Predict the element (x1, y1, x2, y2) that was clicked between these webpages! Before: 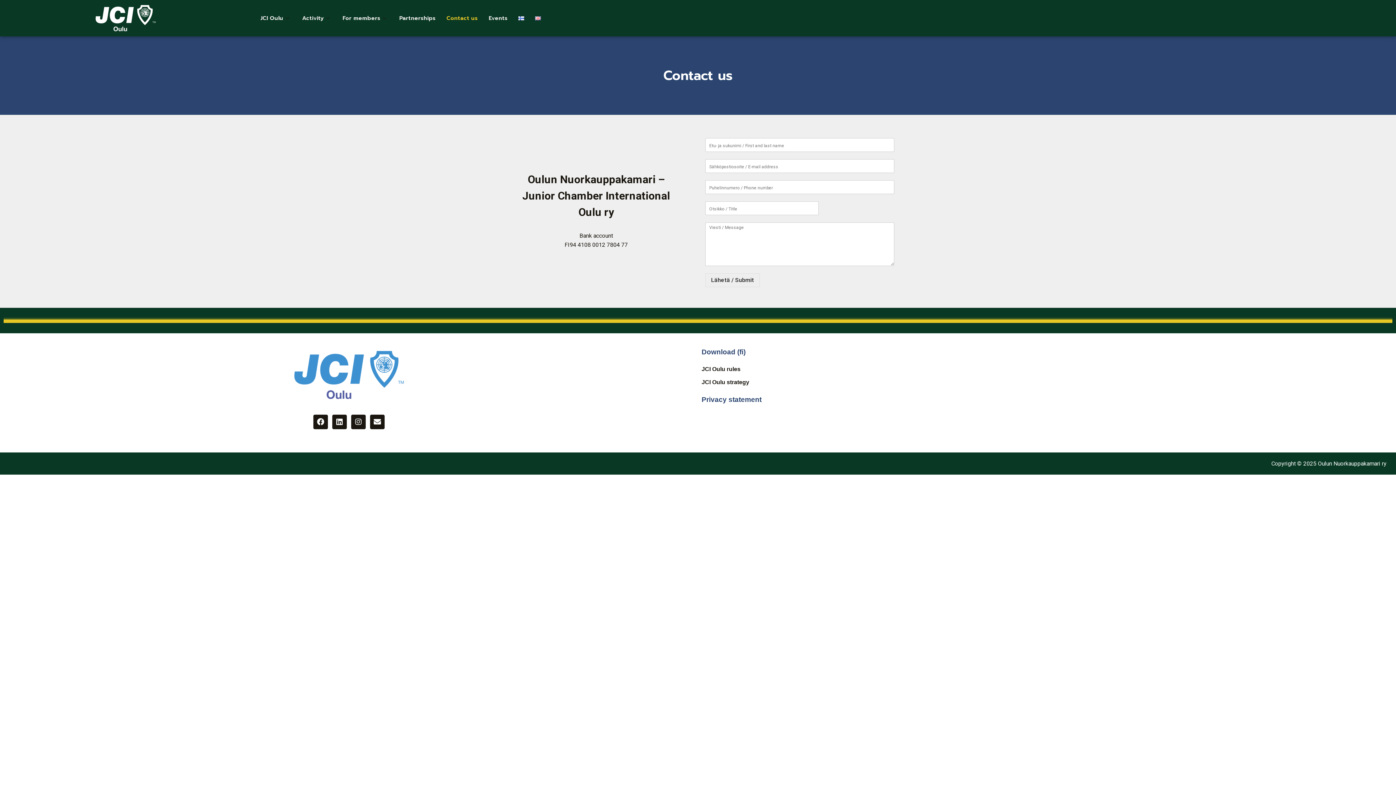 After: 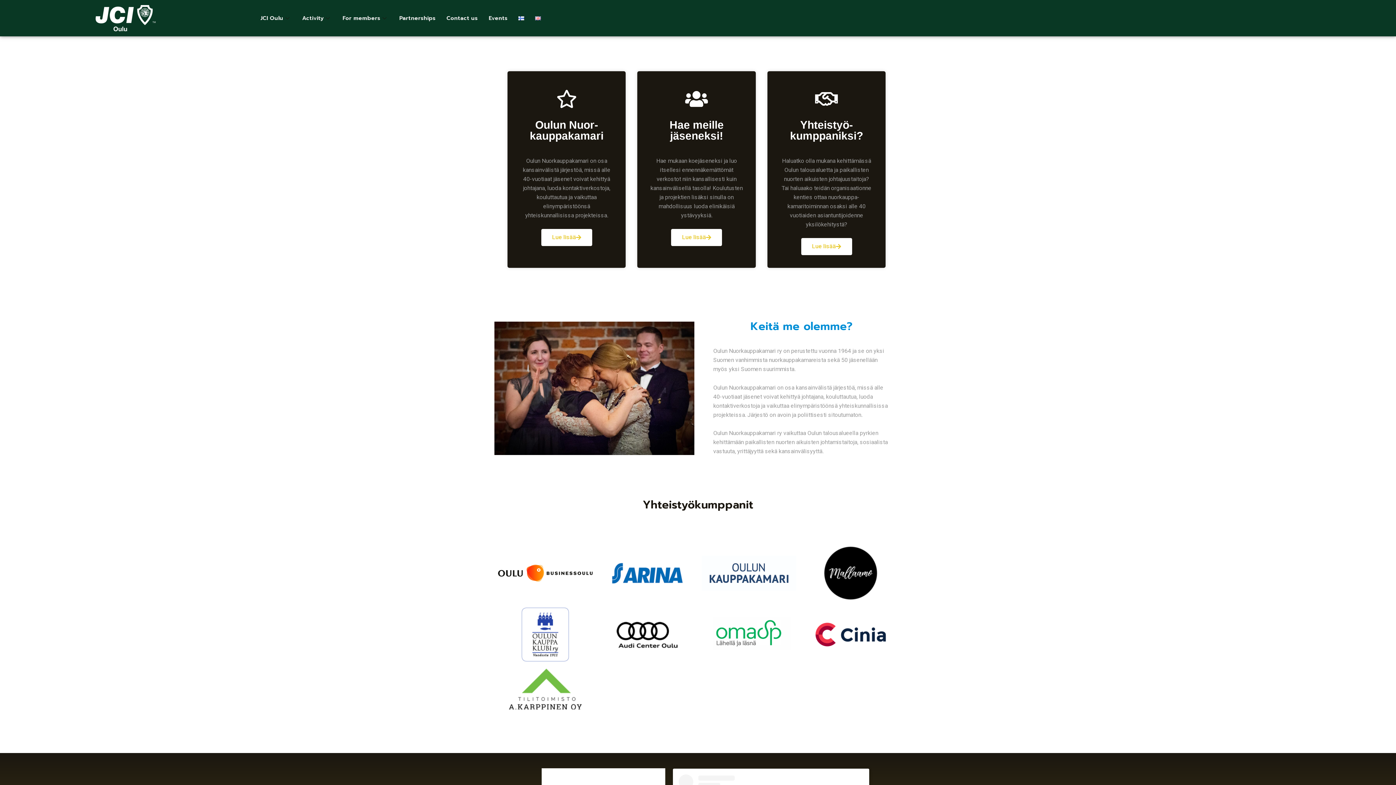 Action: bbox: (209, 345, 488, 407)